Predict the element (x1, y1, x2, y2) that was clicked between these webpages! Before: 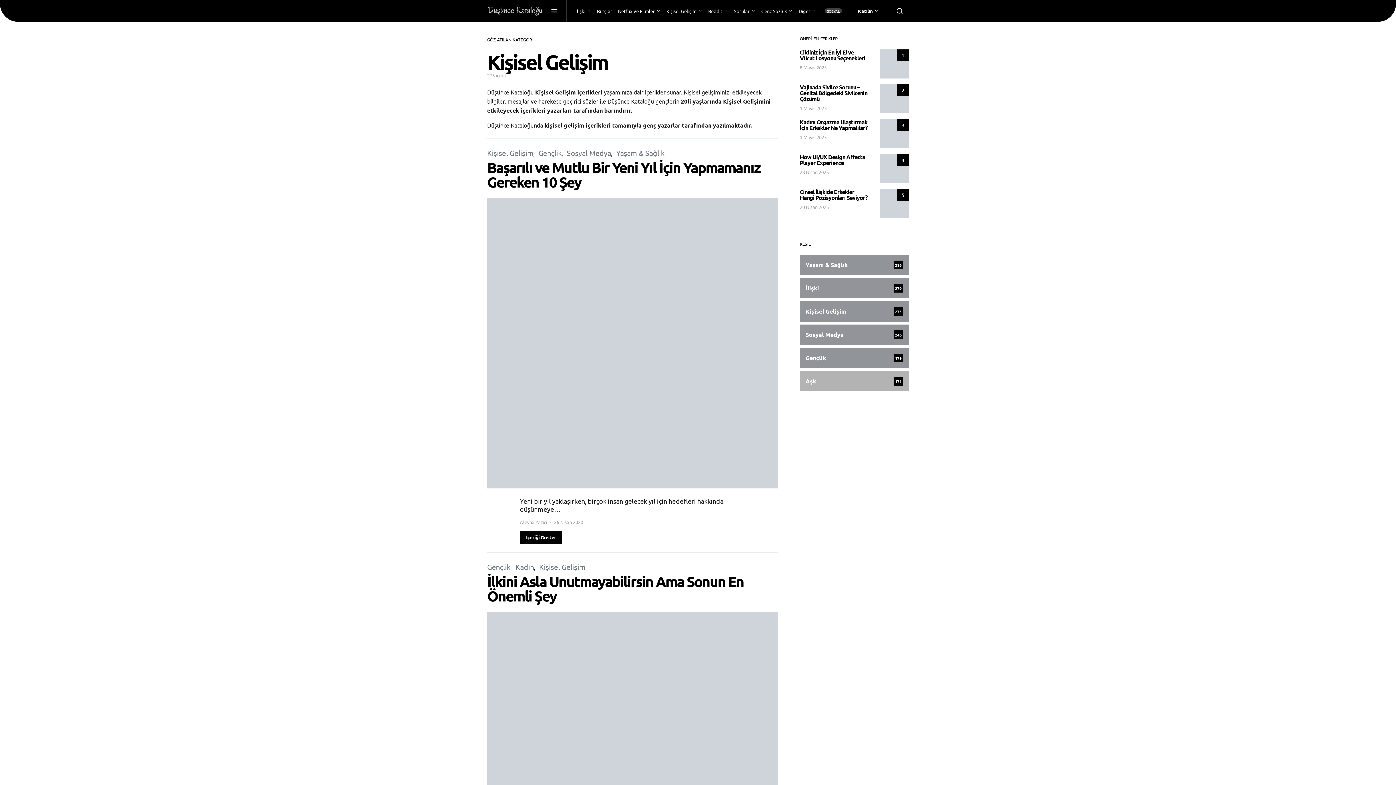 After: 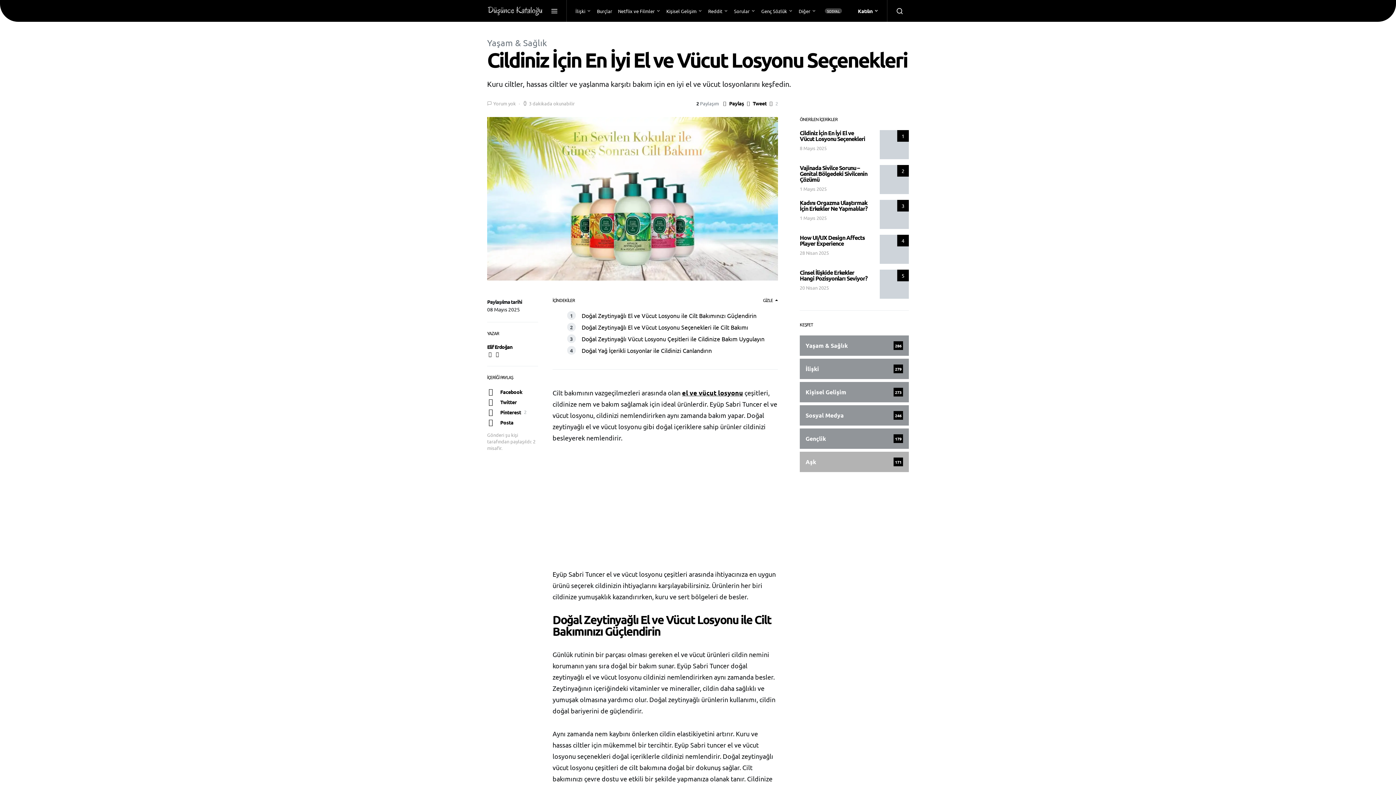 Action: label: Cildiniz İçin En İyi El ve Vücut Losyonu Seçenekleri bbox: (800, 48, 865, 61)